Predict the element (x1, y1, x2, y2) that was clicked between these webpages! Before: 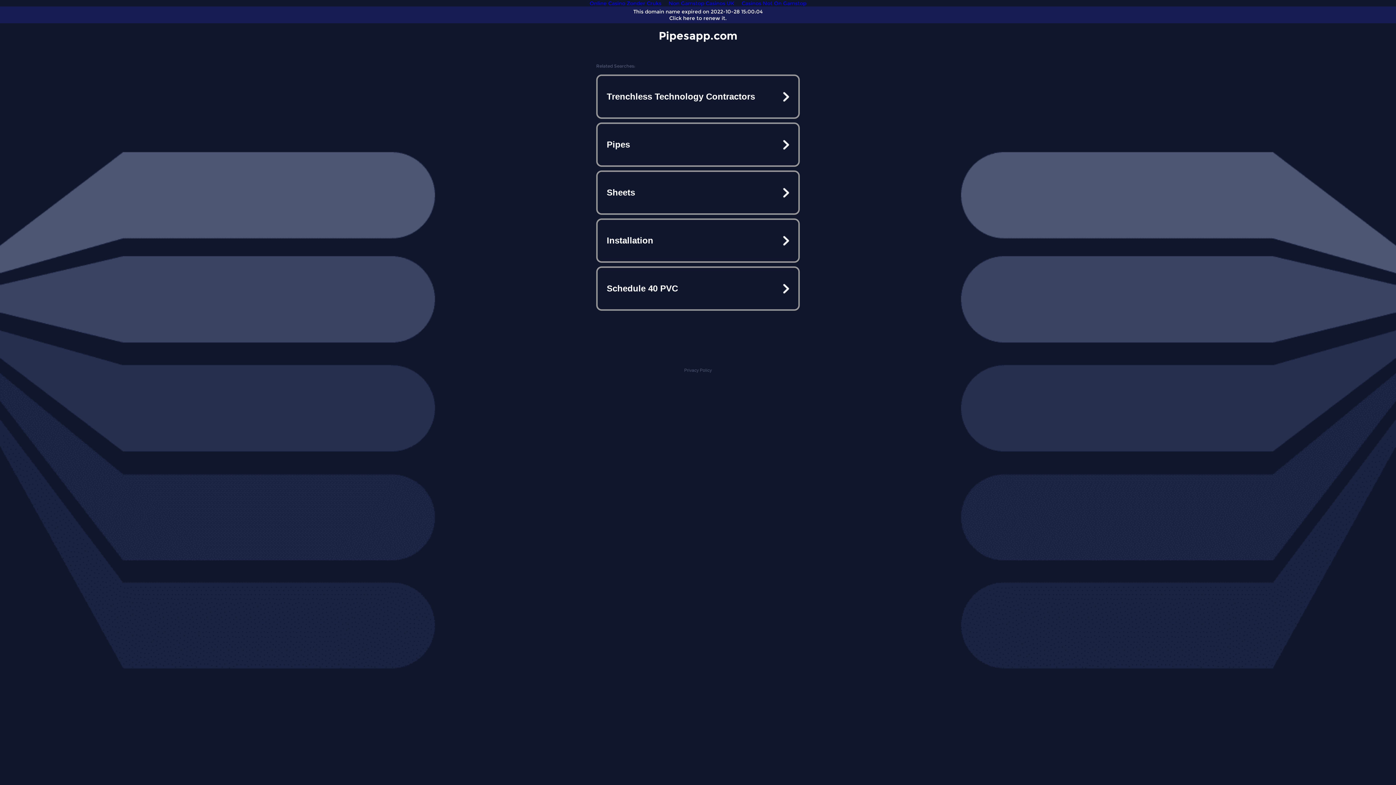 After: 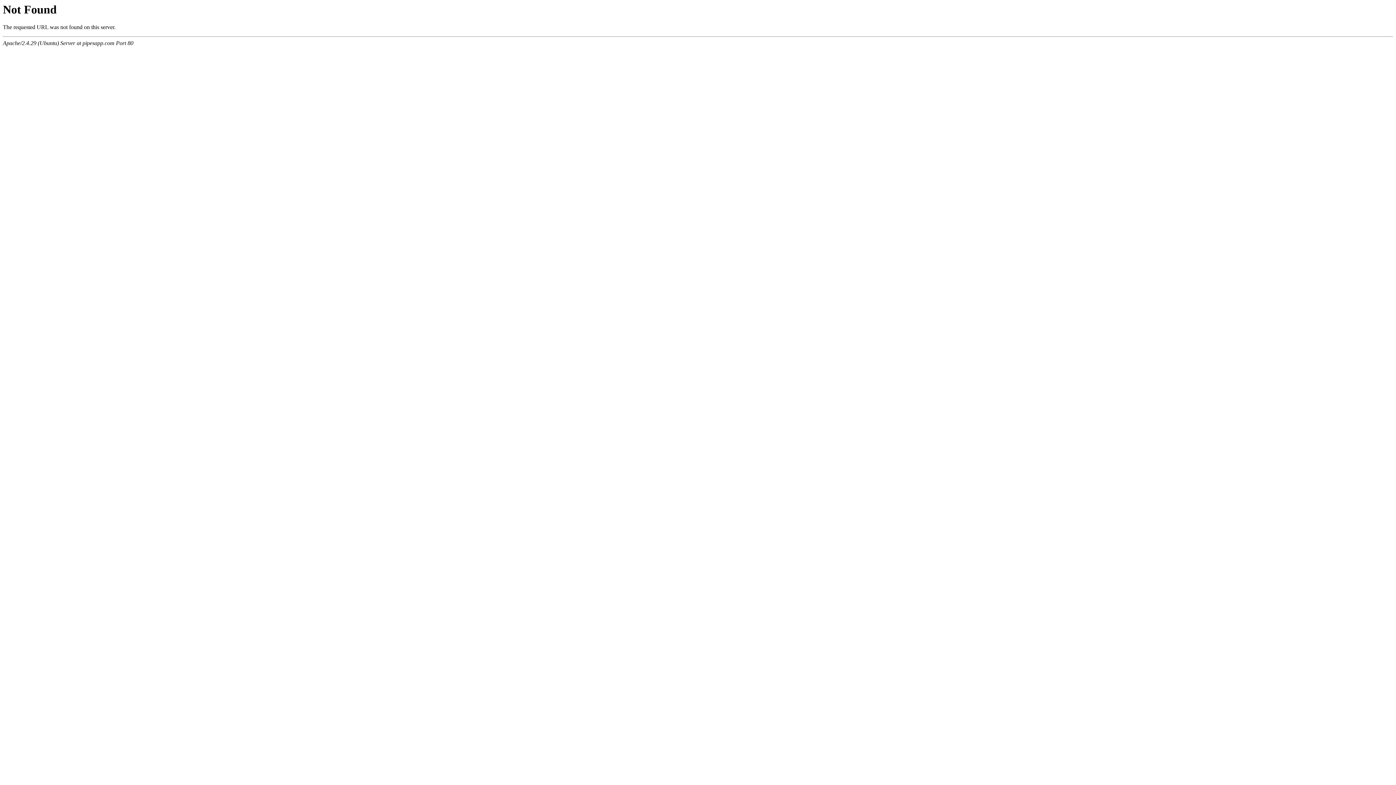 Action: label: Installation bbox: (597, 220, 798, 261)